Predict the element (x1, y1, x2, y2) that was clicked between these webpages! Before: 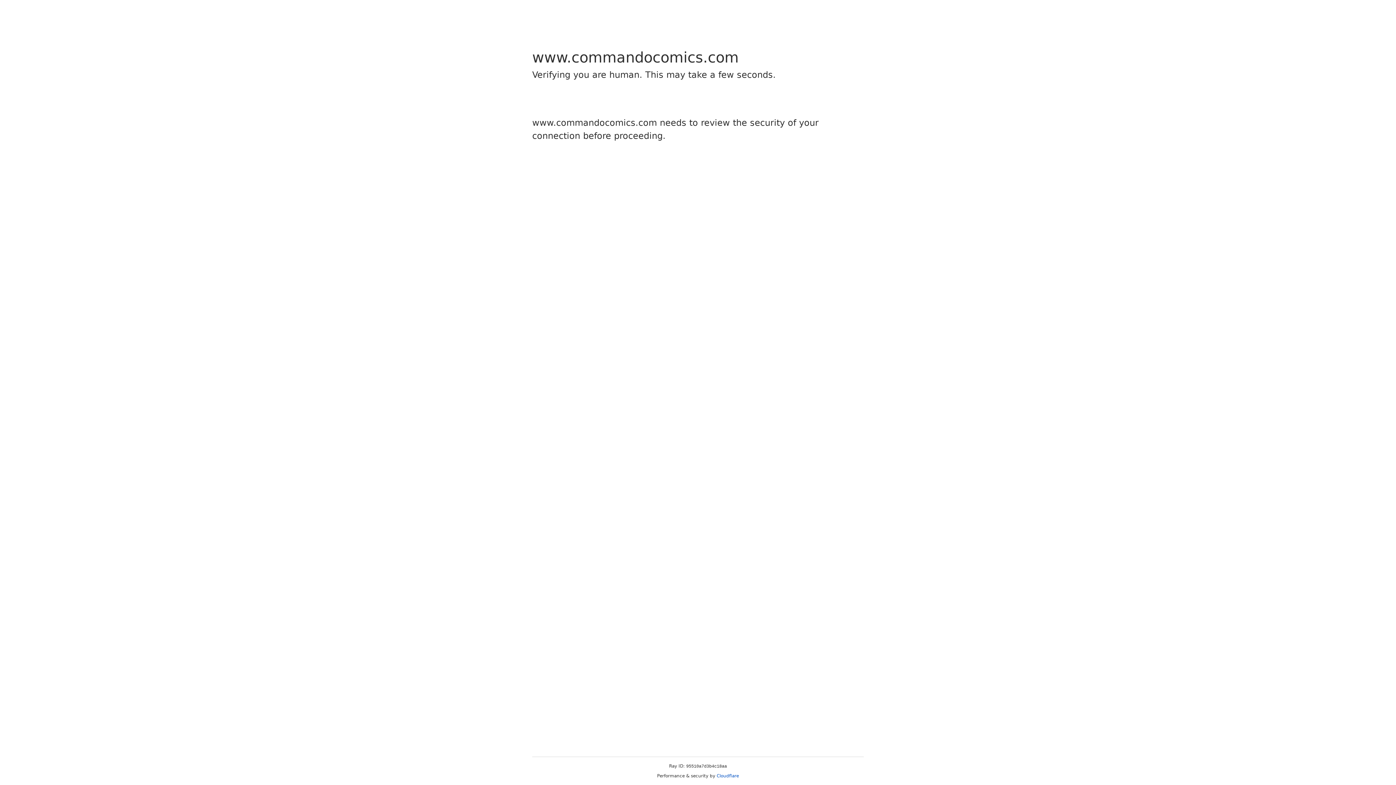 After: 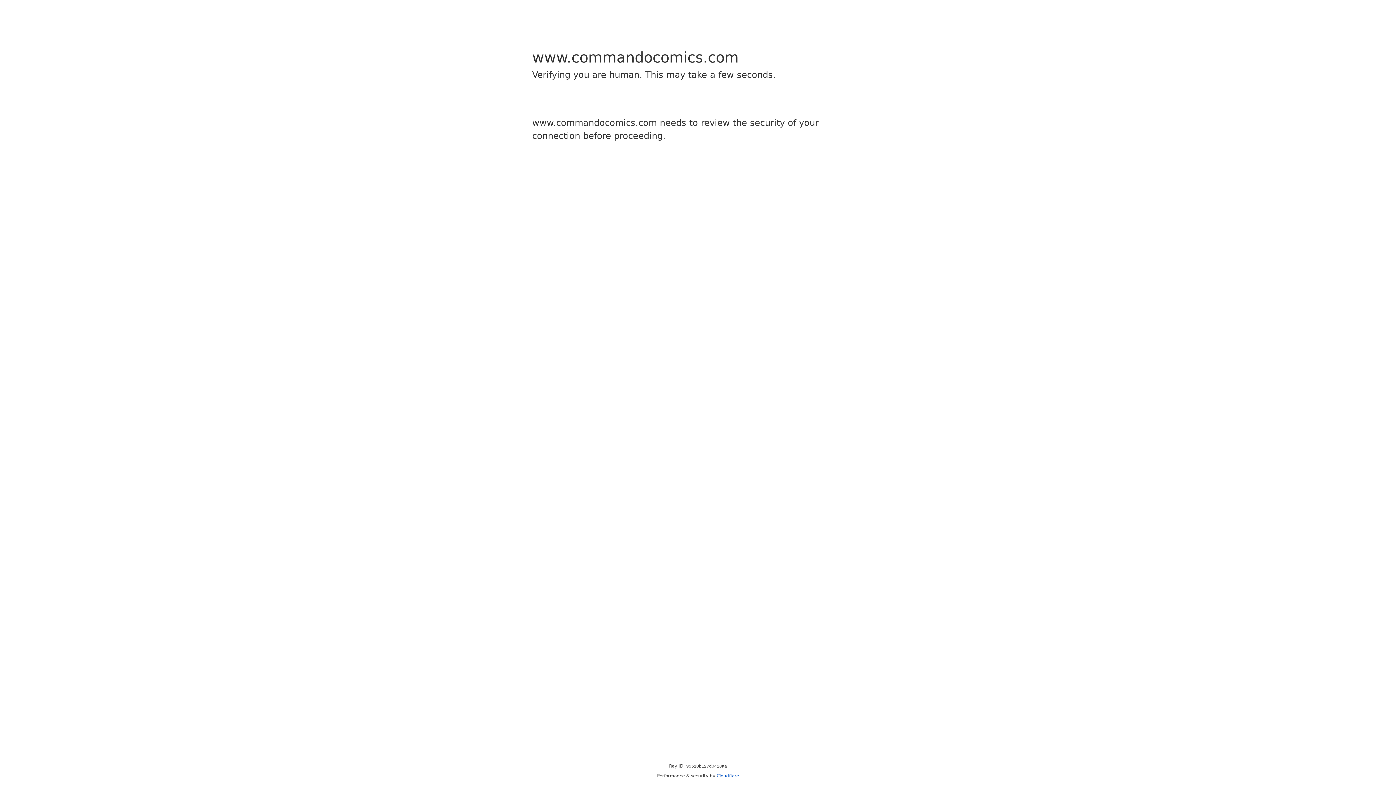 Action: bbox: (716, 773, 739, 778) label: Cloudflare